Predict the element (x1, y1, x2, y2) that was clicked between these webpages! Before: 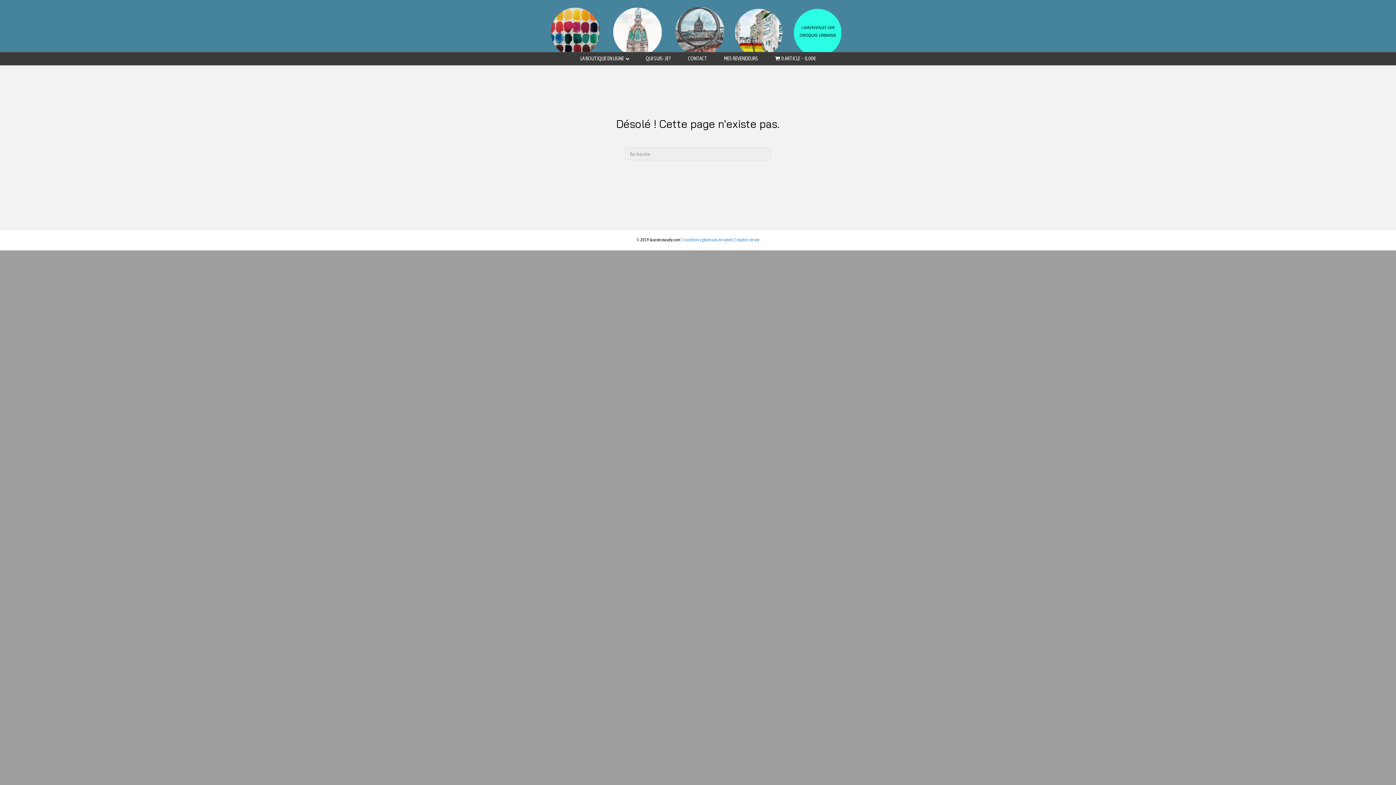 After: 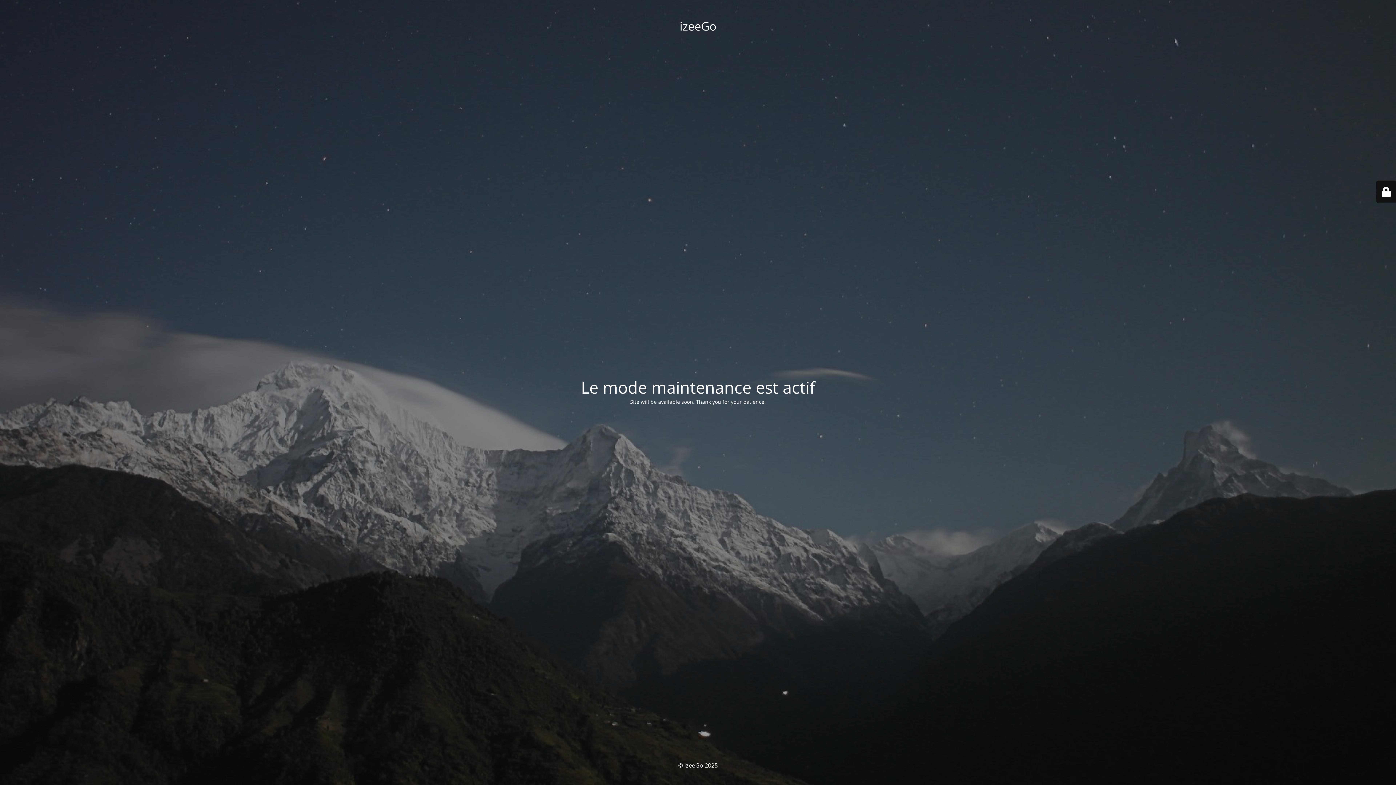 Action: label: Création de site bbox: (734, 237, 759, 242)